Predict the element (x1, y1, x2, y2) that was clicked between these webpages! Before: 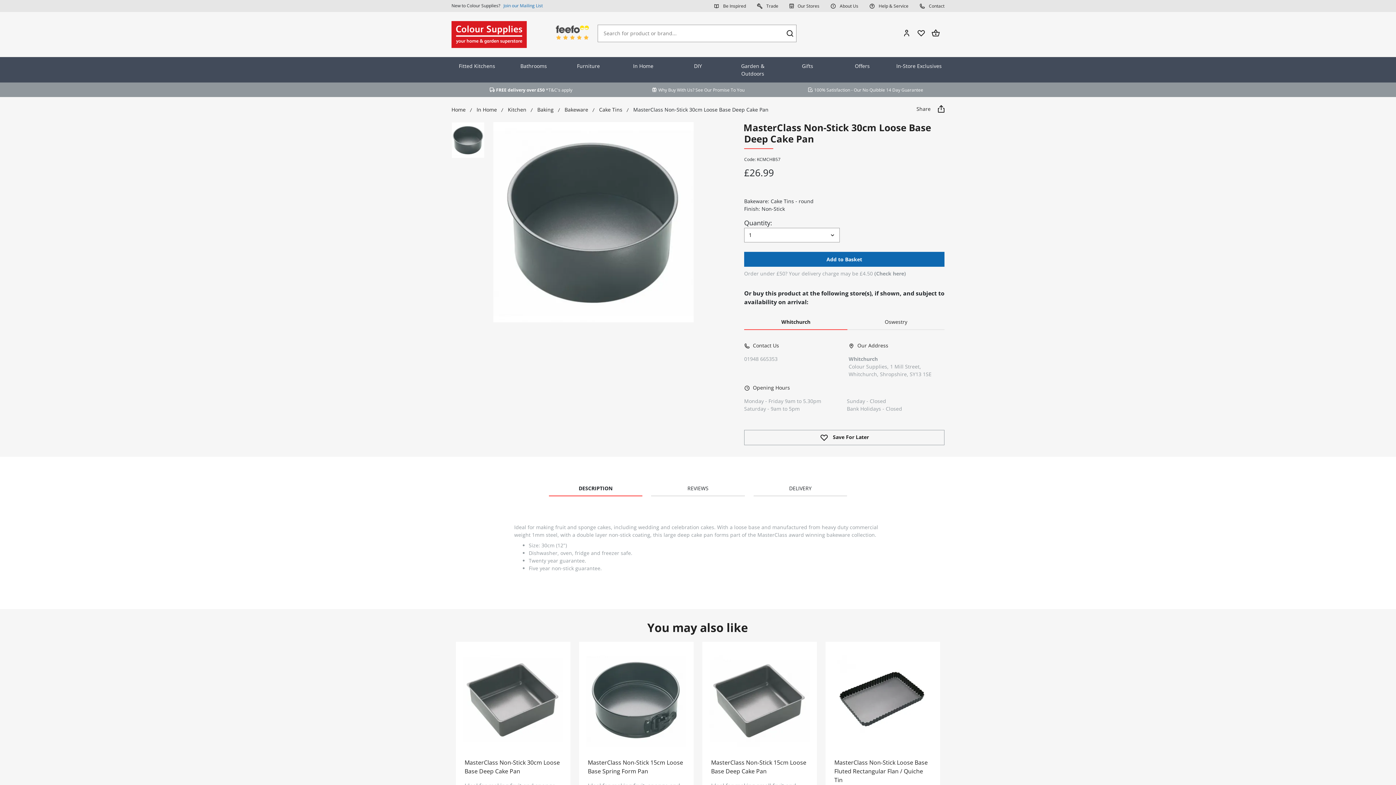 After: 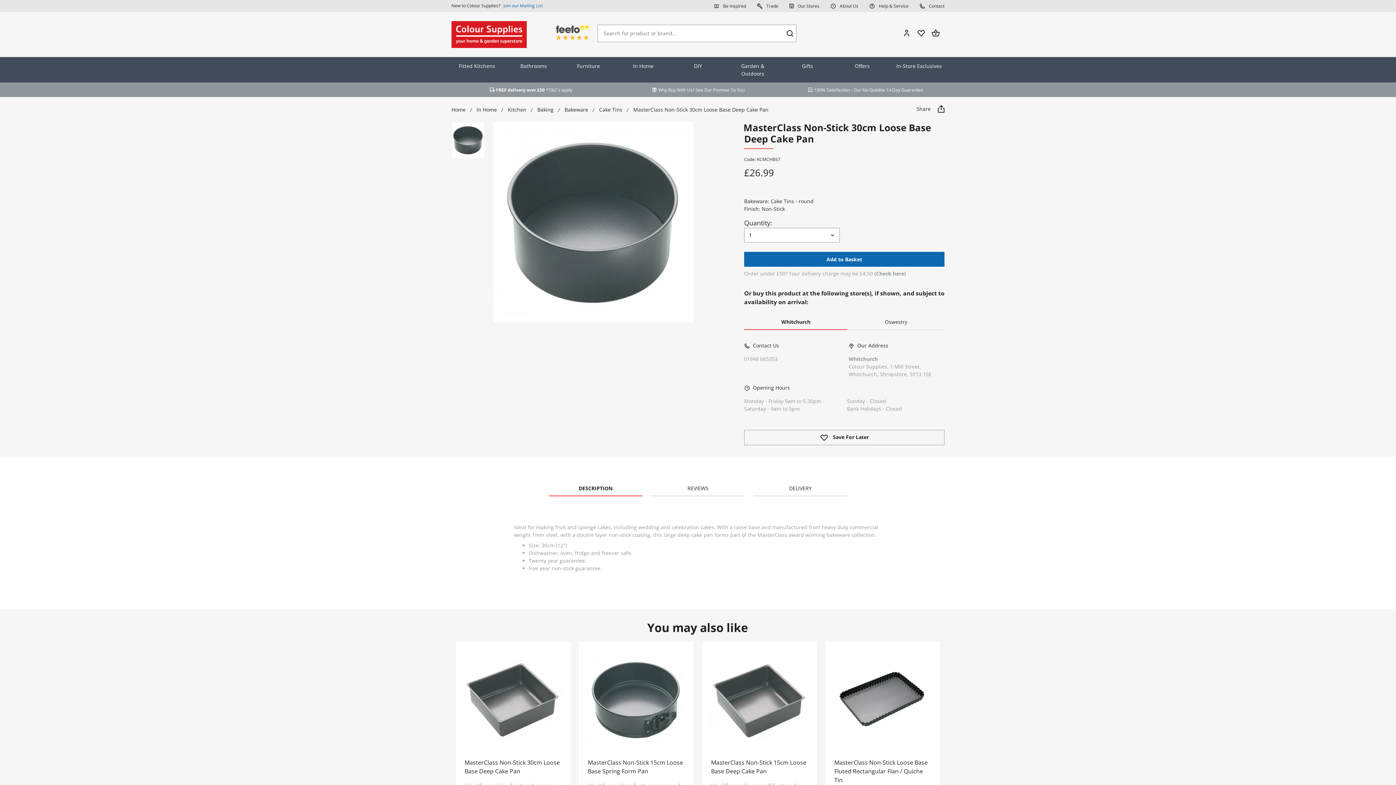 Action: bbox: (744, 355, 777, 362) label: 01948 665353